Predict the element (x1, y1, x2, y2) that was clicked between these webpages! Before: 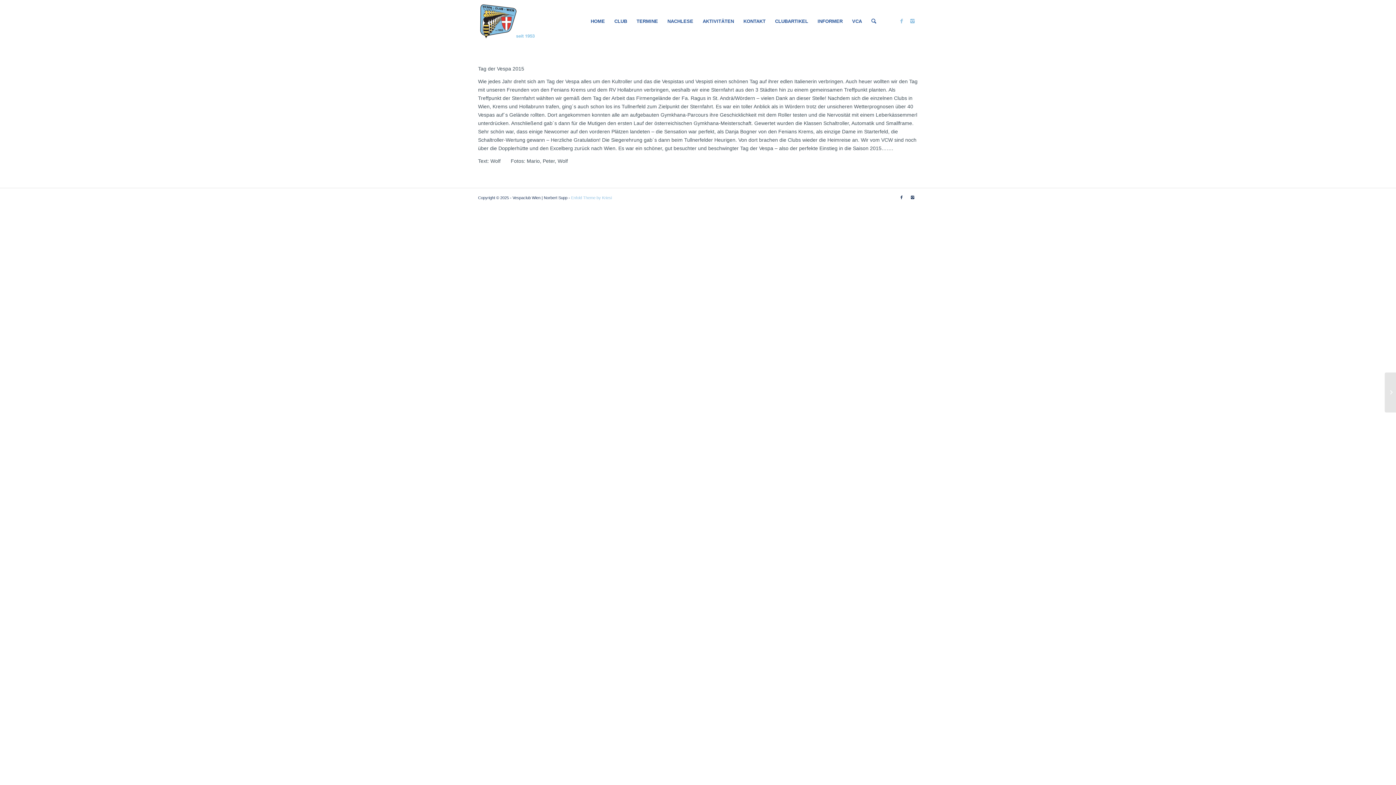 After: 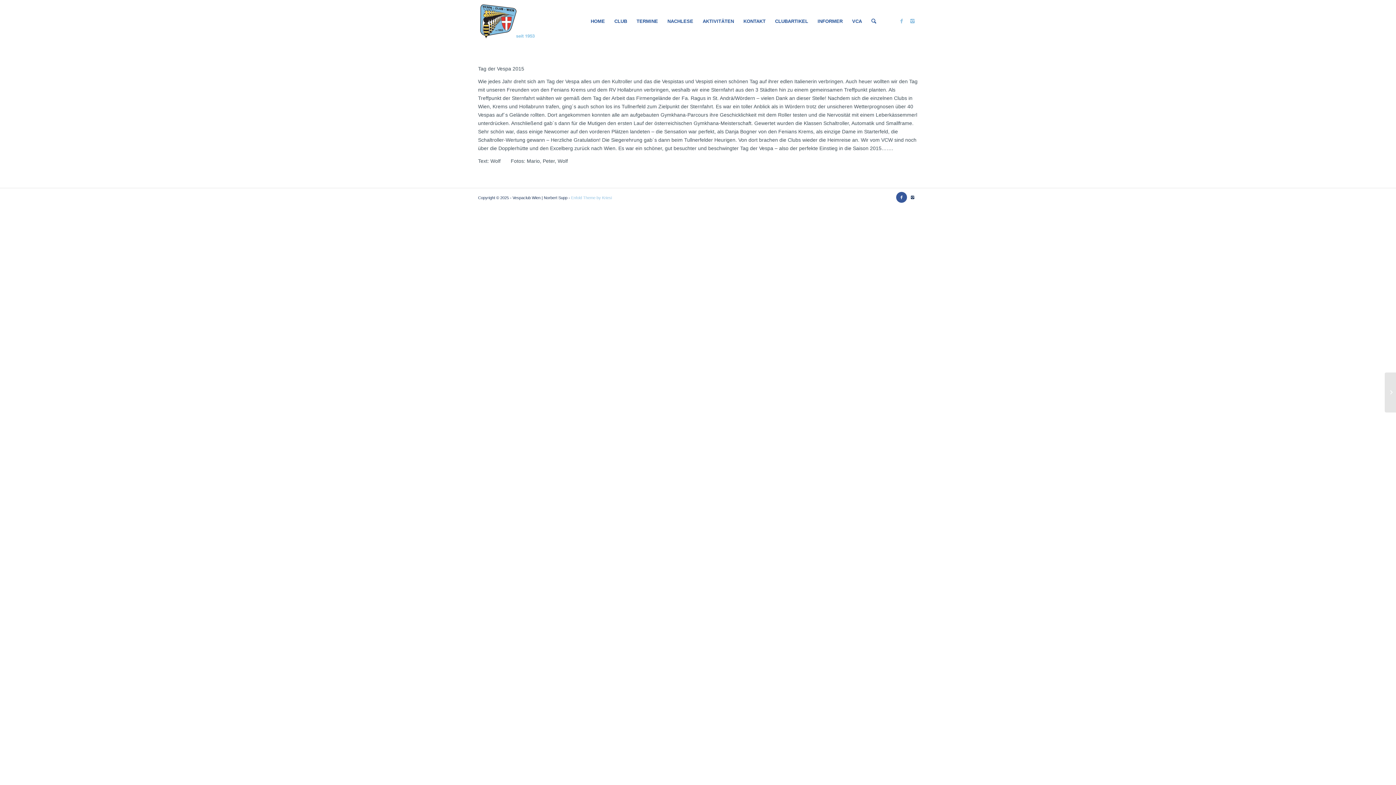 Action: bbox: (896, 191, 907, 202)